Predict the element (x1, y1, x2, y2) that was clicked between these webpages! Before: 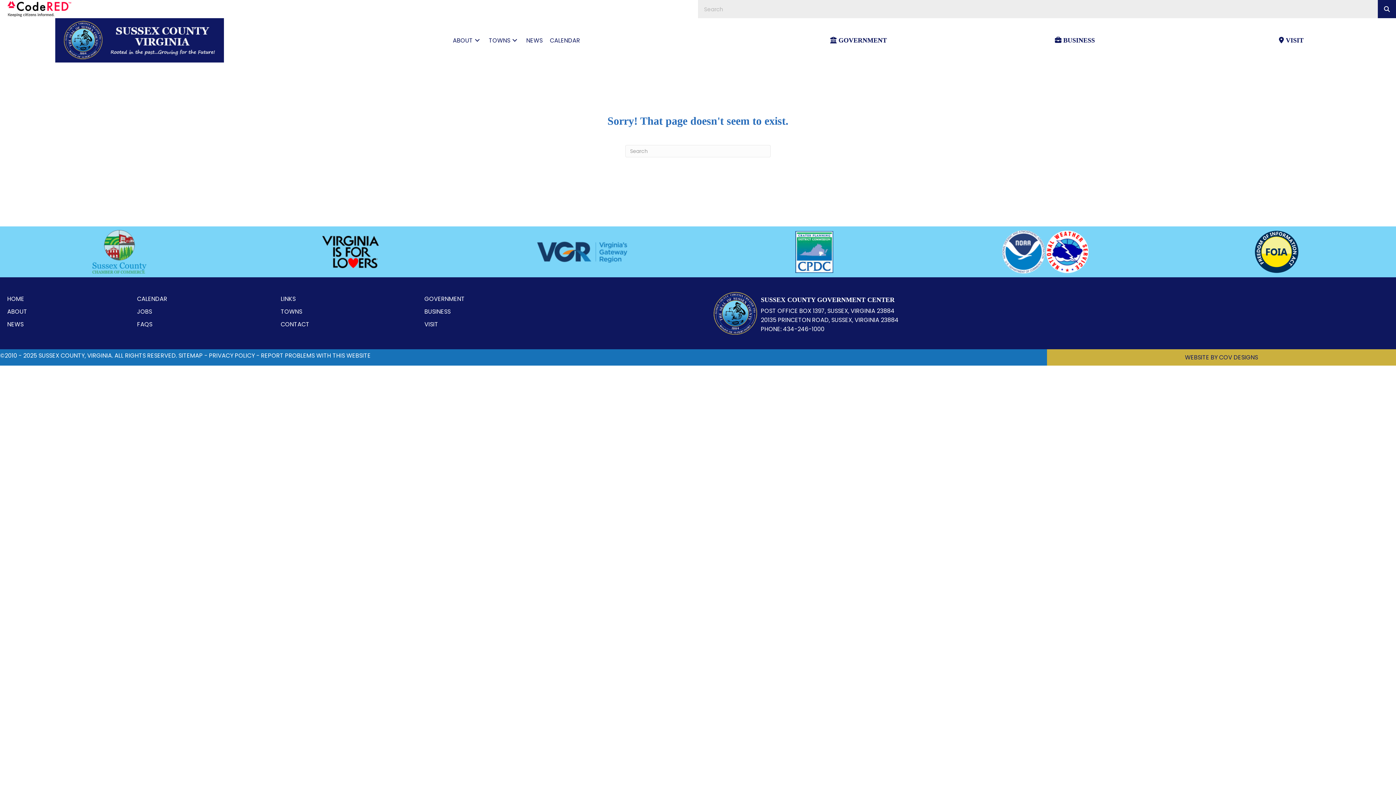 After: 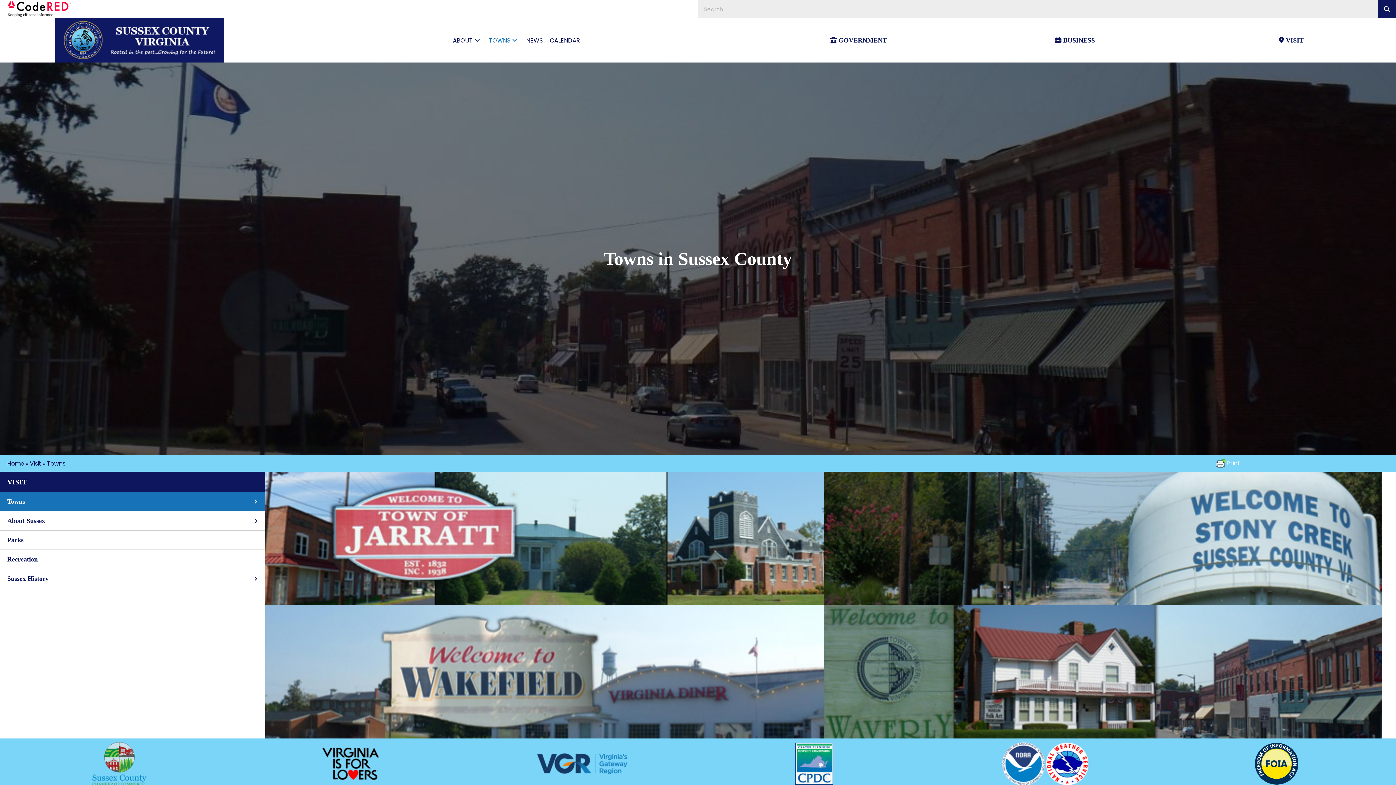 Action: label: TOWNS bbox: (280, 307, 302, 315)